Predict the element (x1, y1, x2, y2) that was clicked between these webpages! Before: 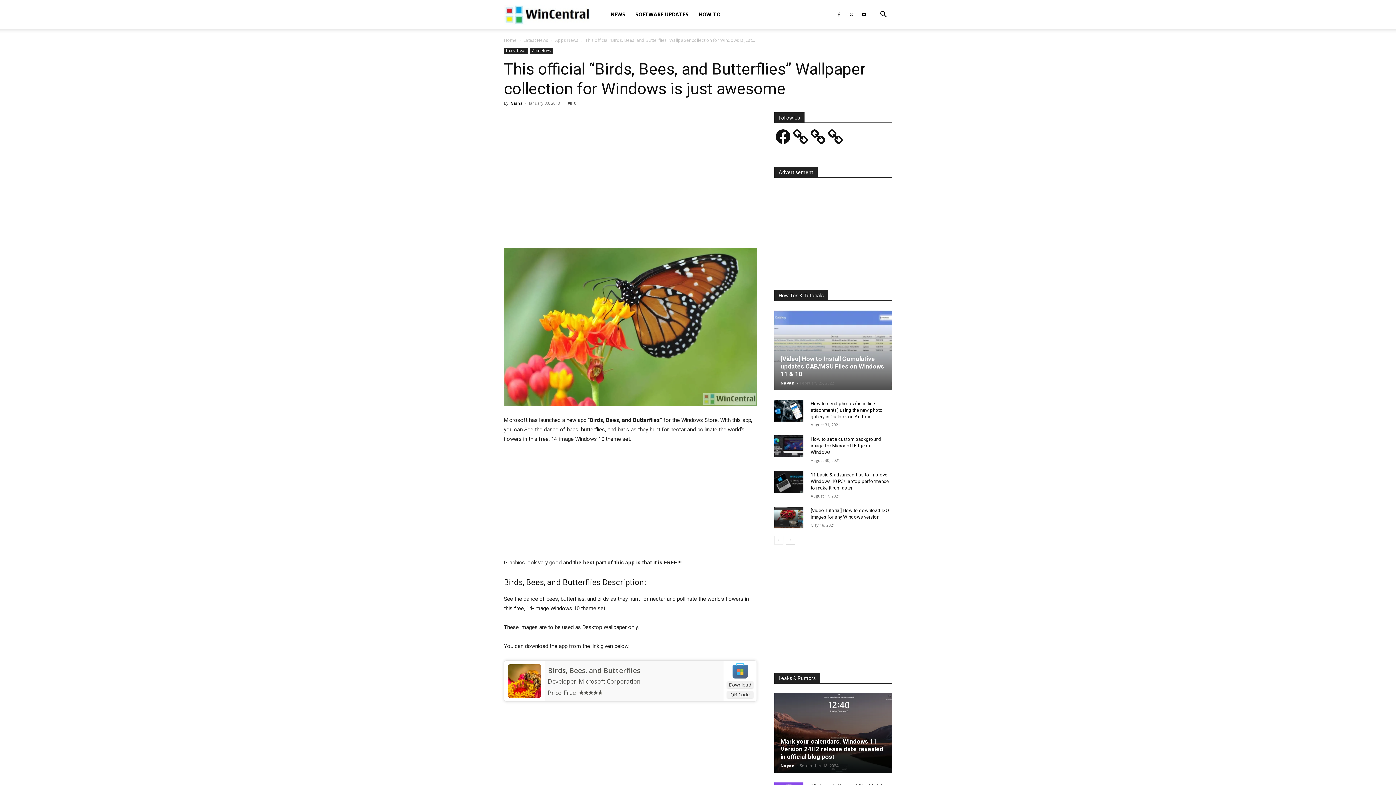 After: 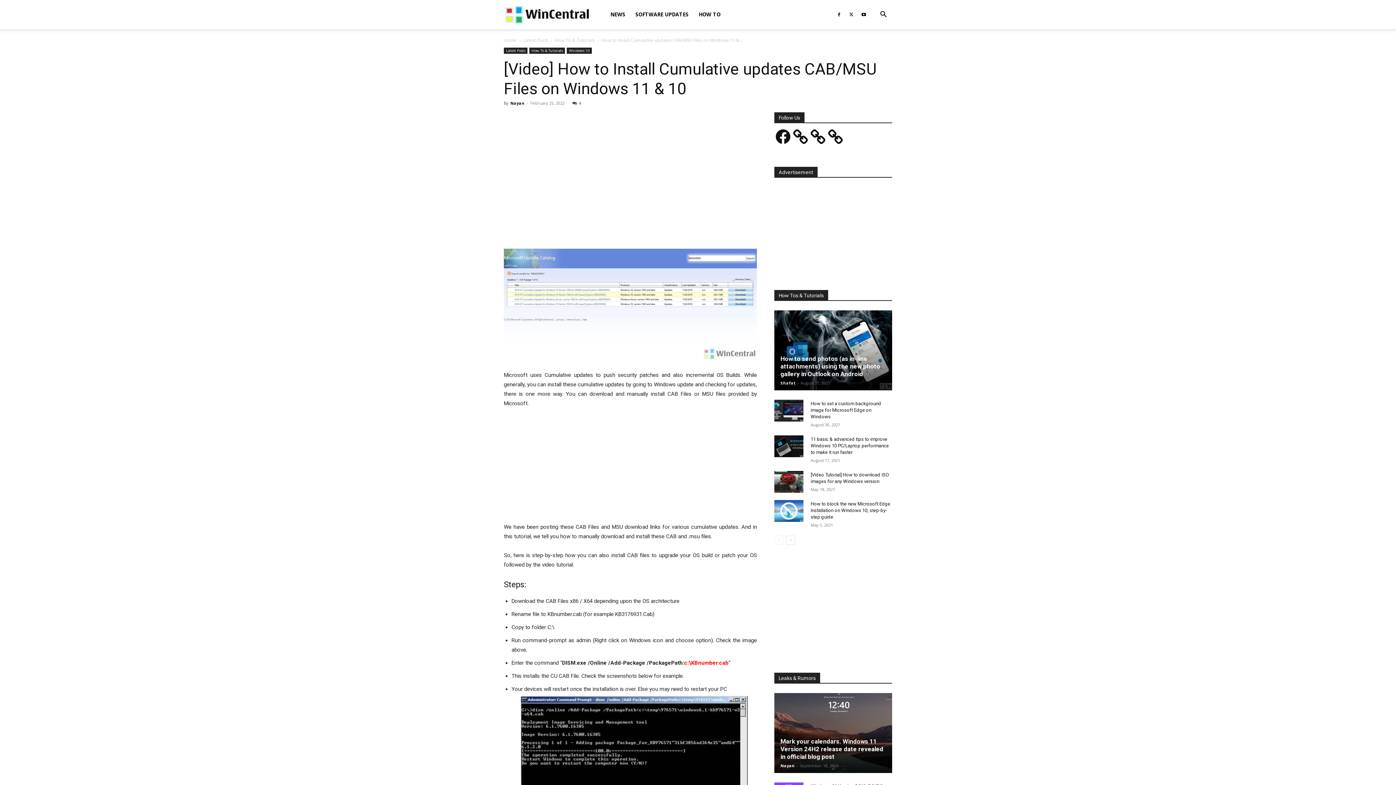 Action: bbox: (780, 355, 884, 377) label: [Video] How to Install Cumulative updates CAB/MSU Files on Windows 11 & 10